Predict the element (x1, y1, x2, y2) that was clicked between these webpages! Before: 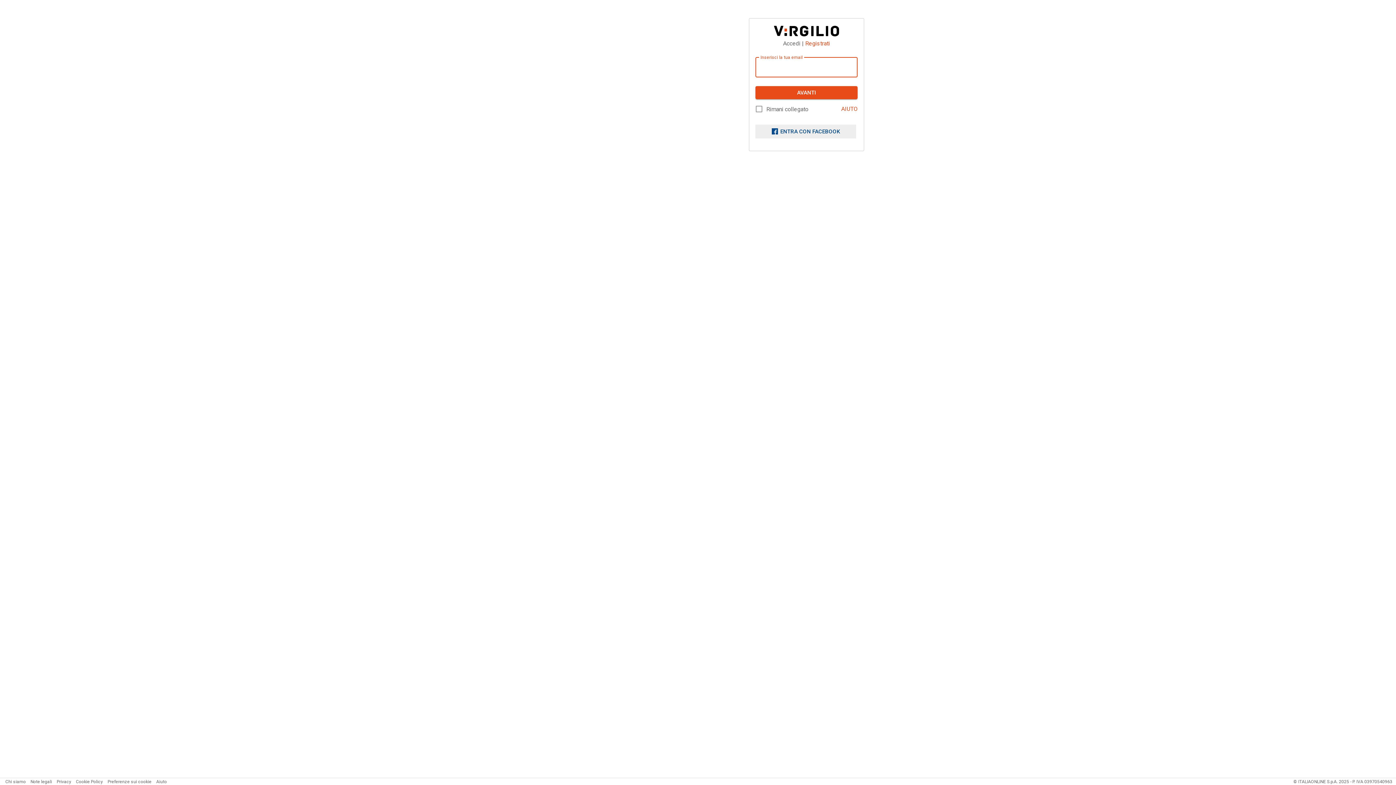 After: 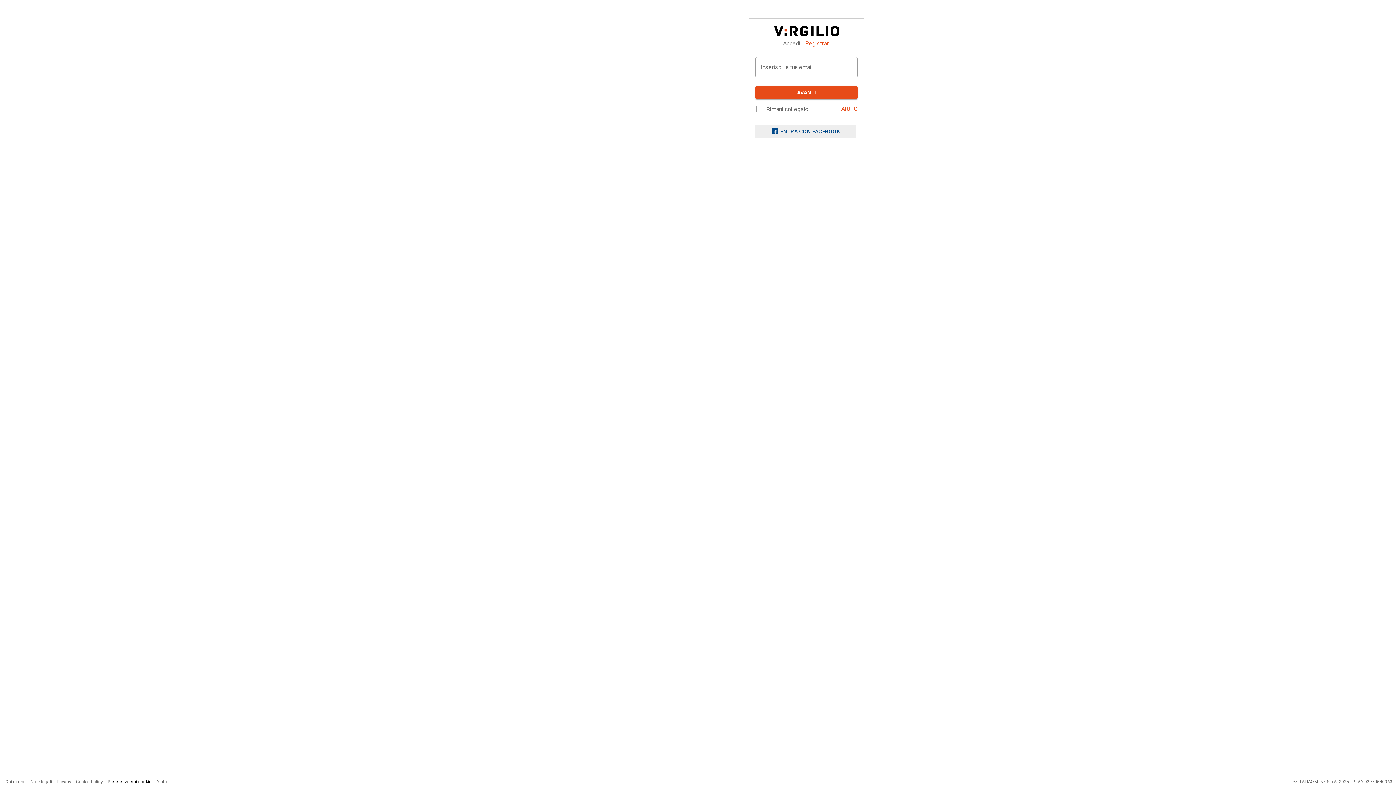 Action: label: Preferenze sui cookie bbox: (107, 779, 151, 784)